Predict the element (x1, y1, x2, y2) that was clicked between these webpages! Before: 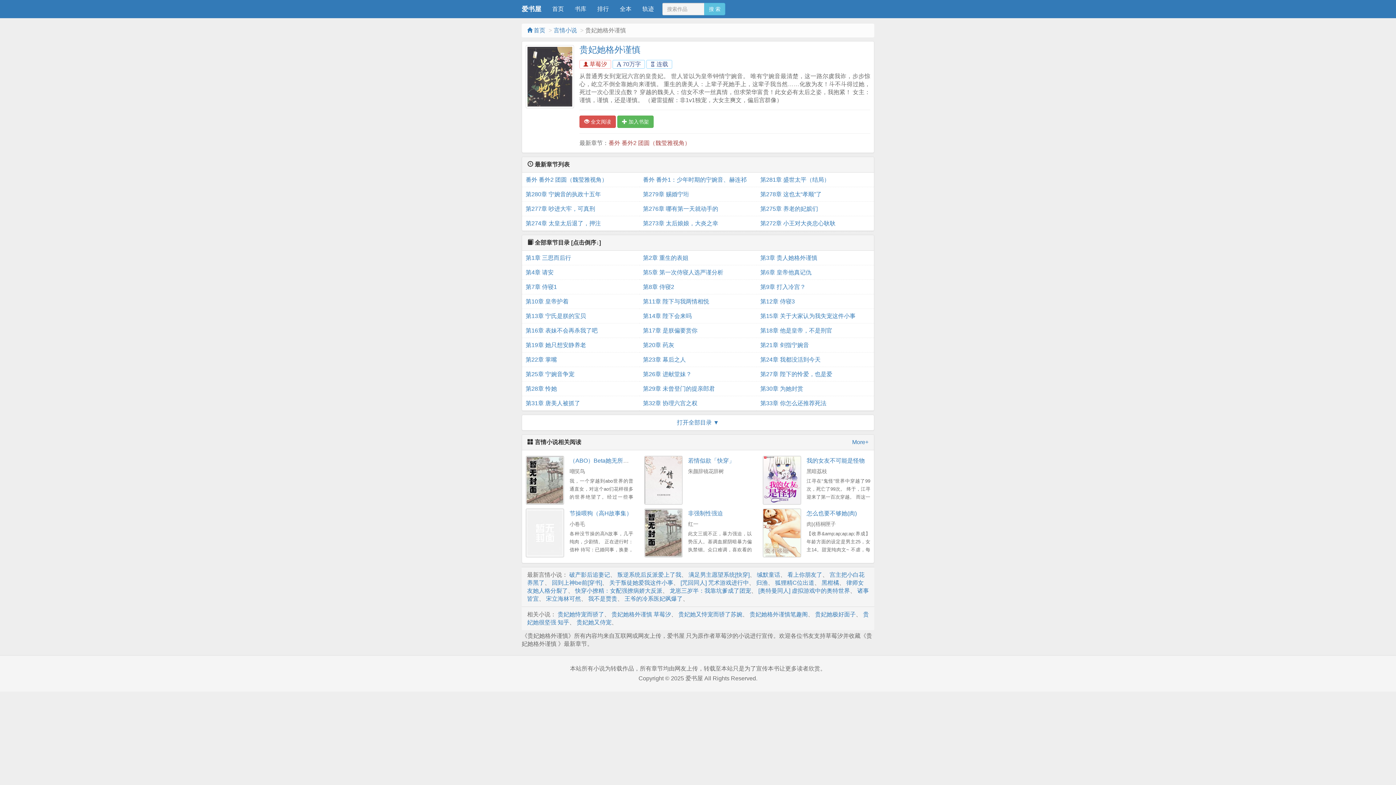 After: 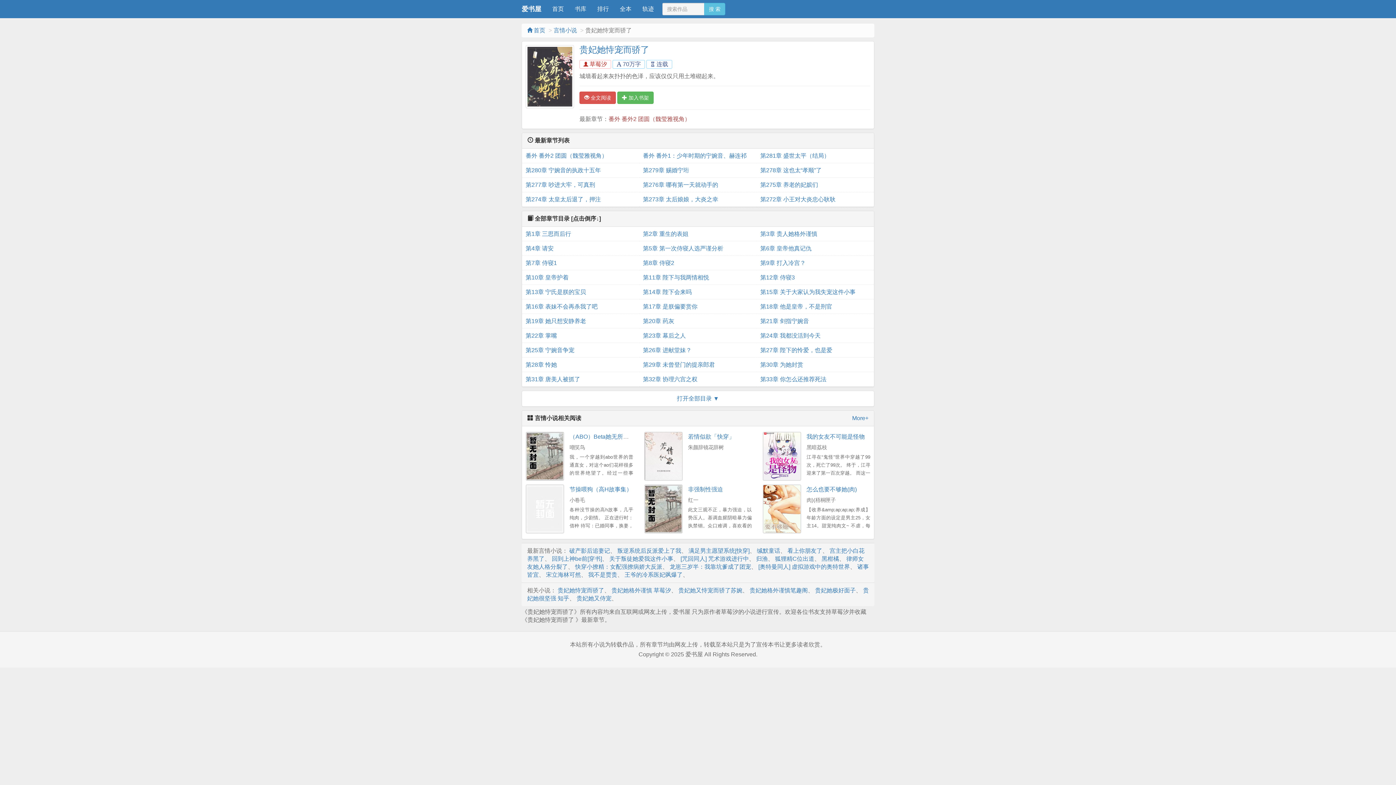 Action: label: 贵妃她恃宠而骄了 bbox: (557, 611, 604, 617)